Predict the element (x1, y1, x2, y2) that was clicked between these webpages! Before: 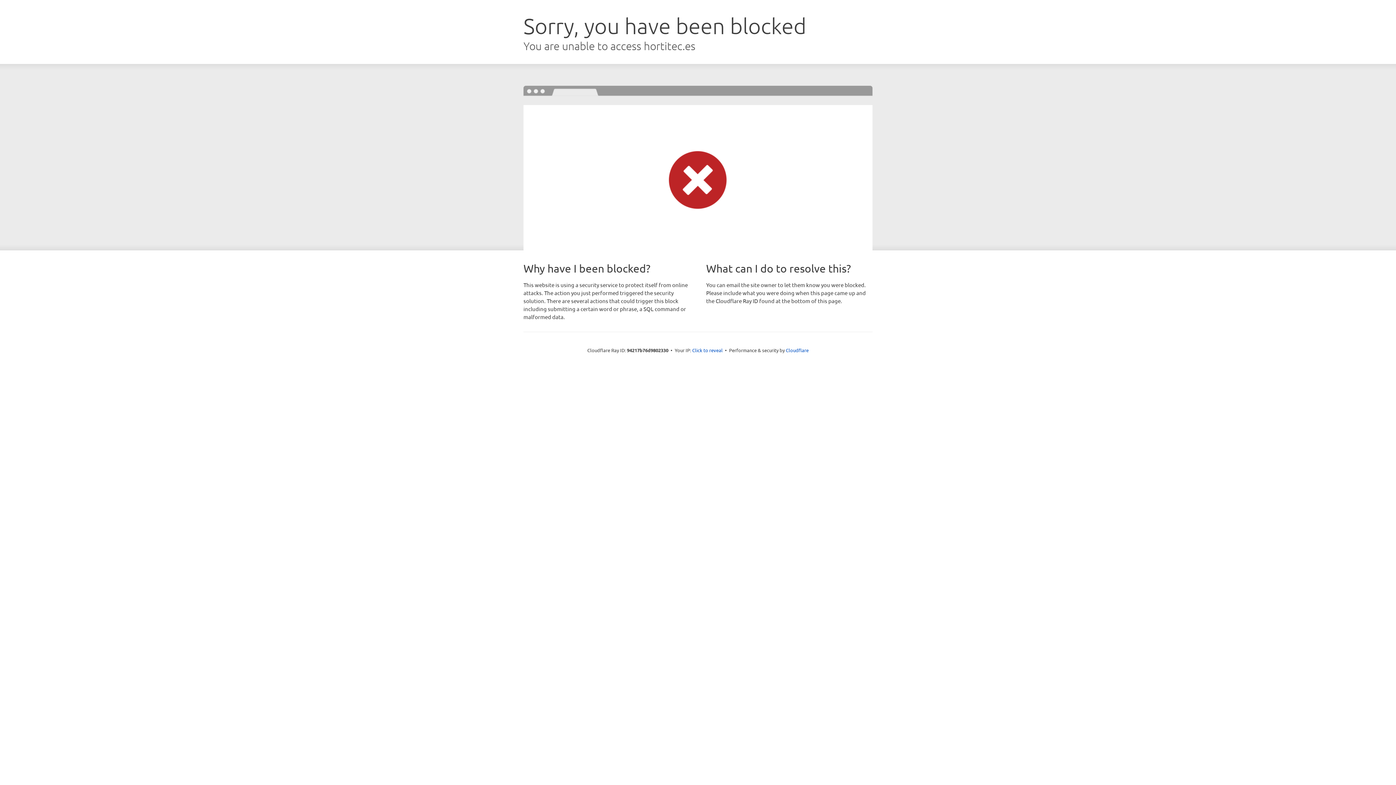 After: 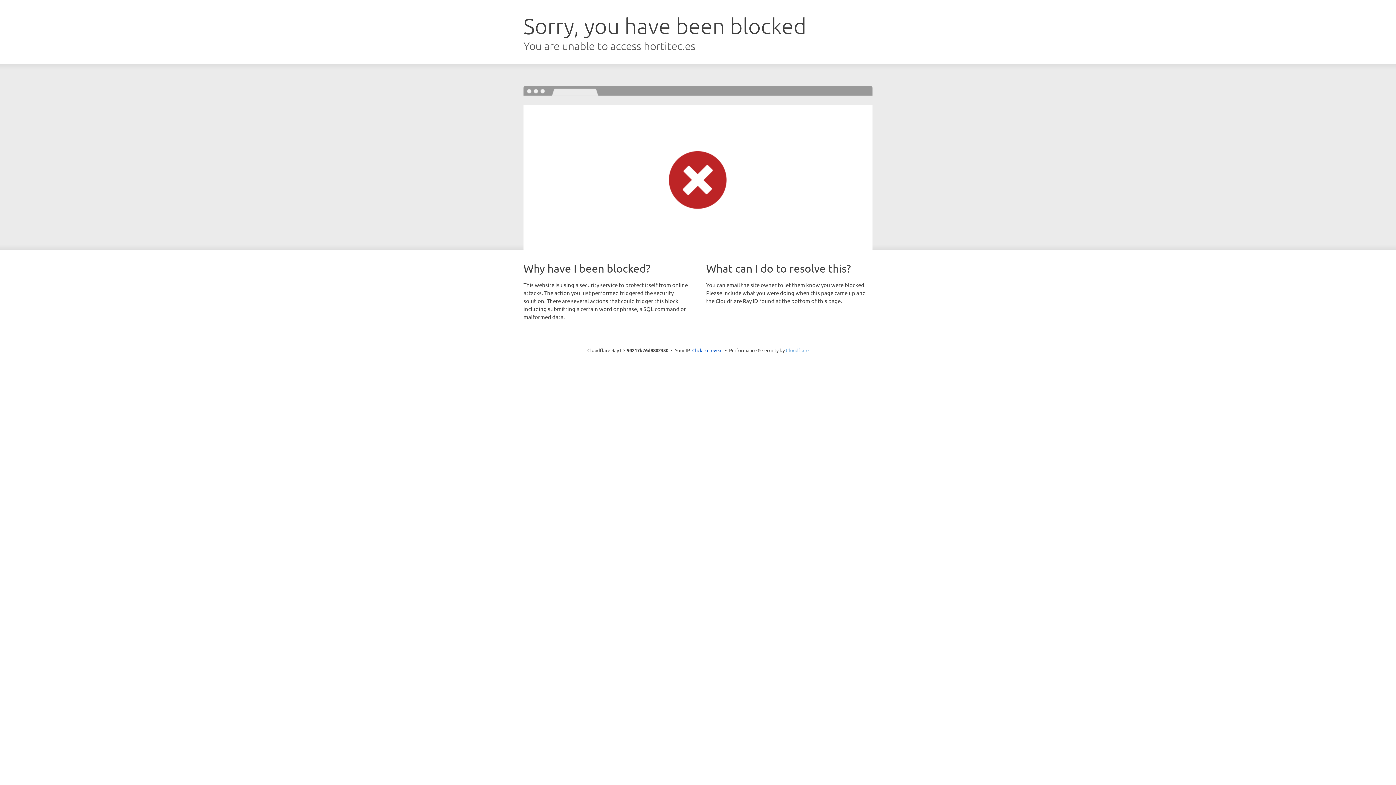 Action: bbox: (786, 347, 808, 353) label: Cloudflare